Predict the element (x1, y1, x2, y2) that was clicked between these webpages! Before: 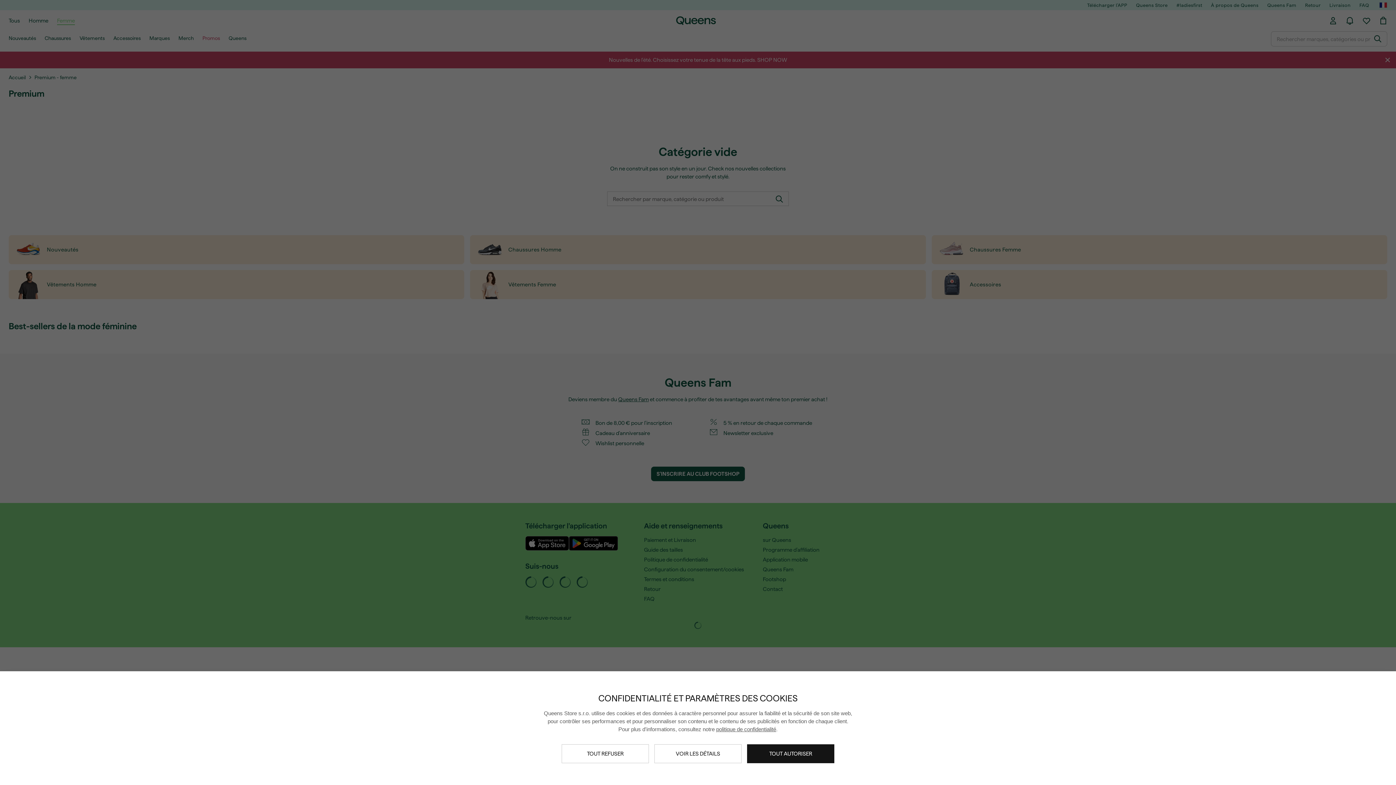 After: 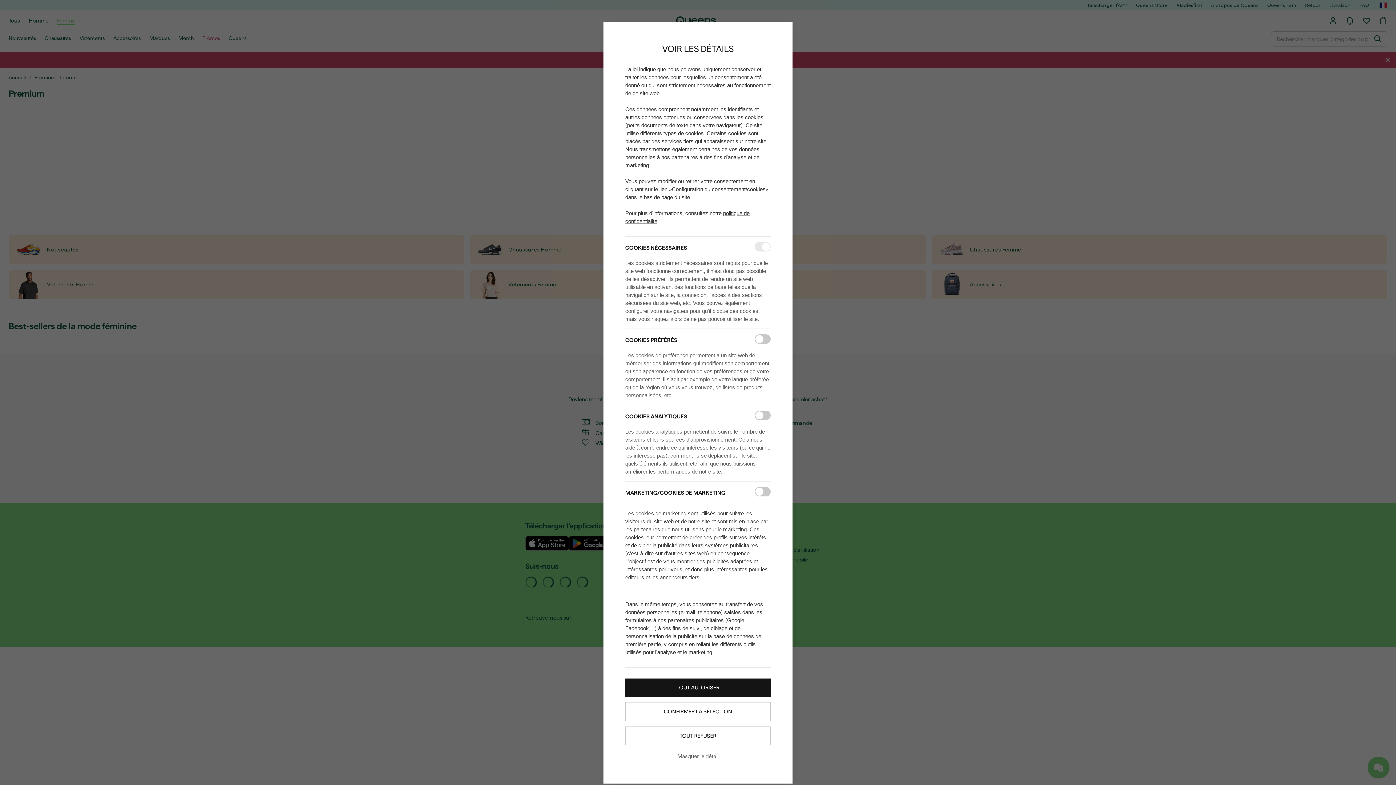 Action: label: VOIR LES DÉTAILS bbox: (654, 744, 741, 763)